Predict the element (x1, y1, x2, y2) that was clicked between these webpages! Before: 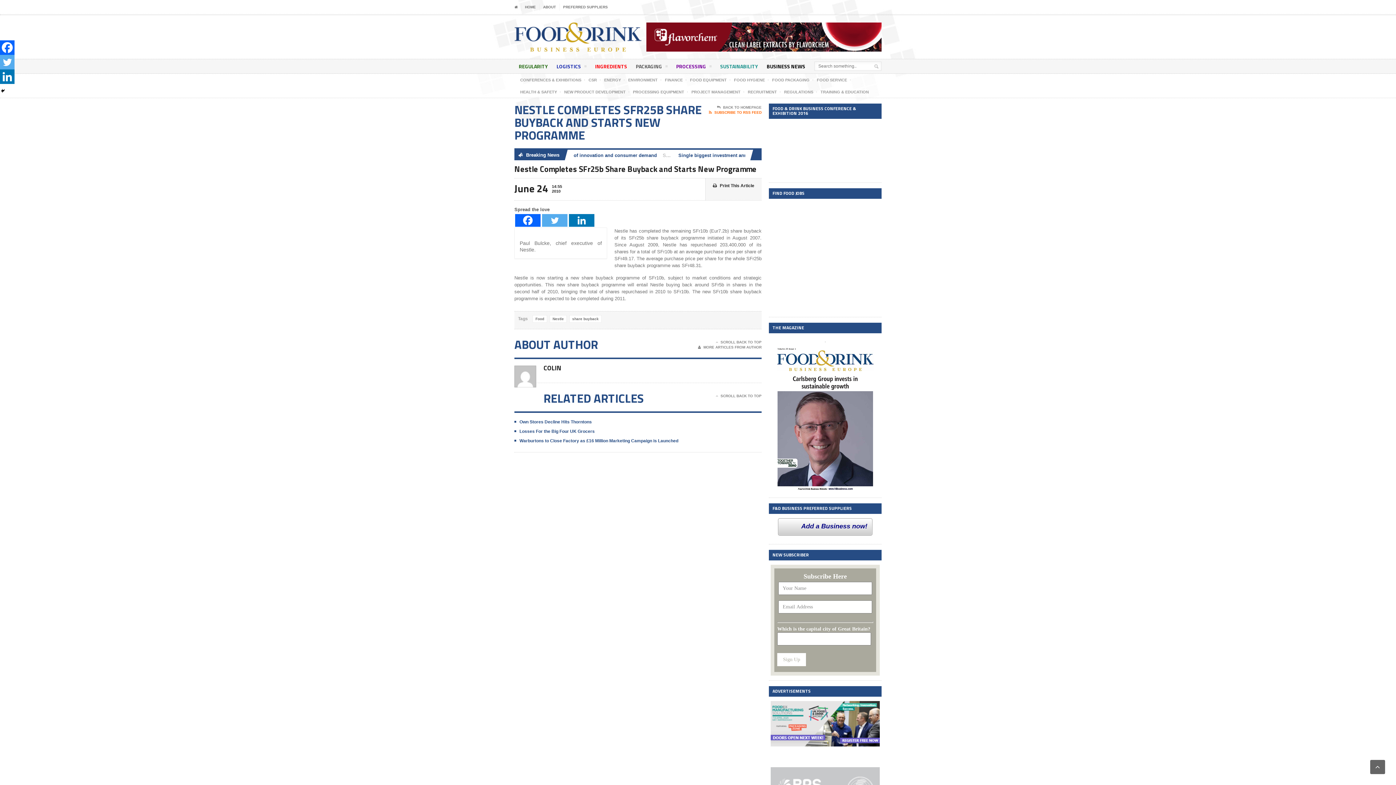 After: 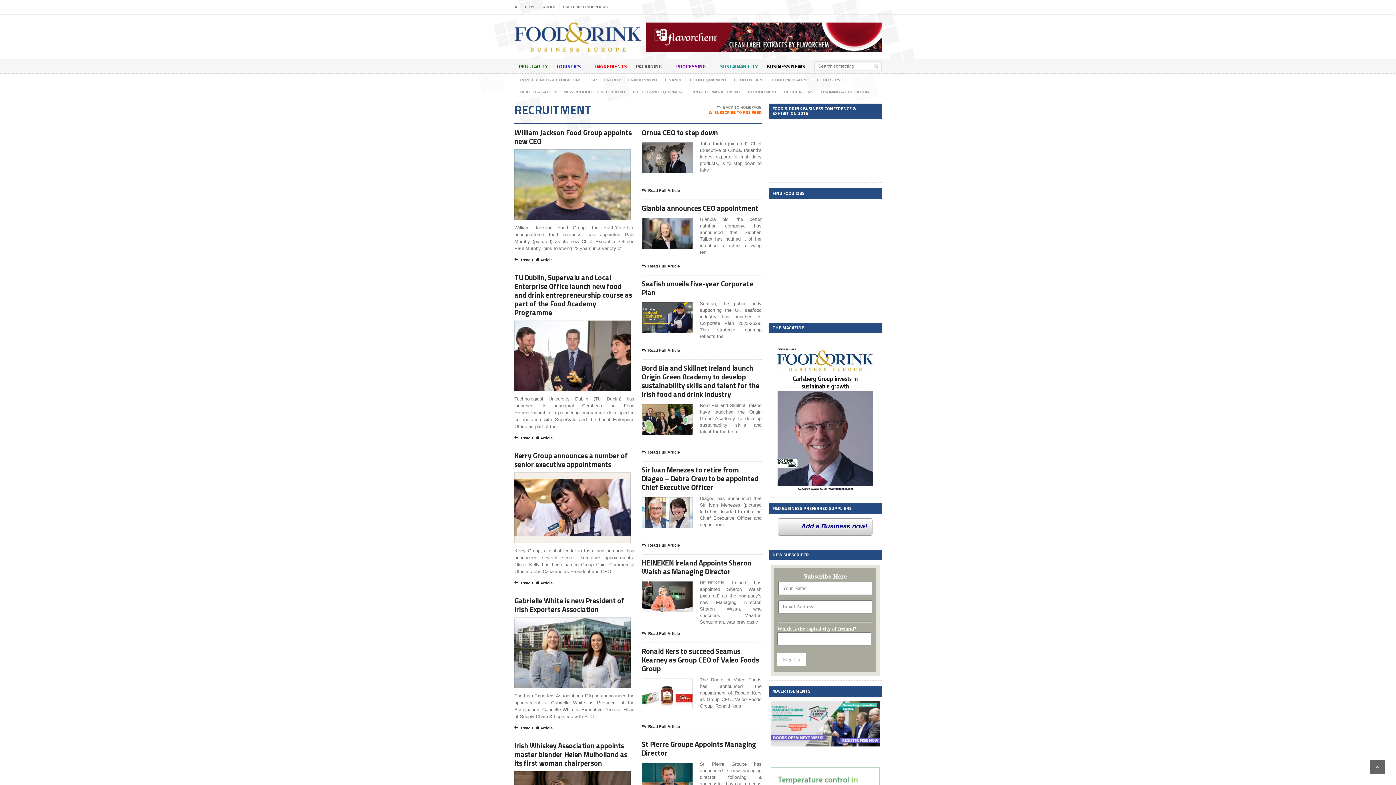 Action: bbox: (748, 88, 777, 95) label: RECRUITMENT